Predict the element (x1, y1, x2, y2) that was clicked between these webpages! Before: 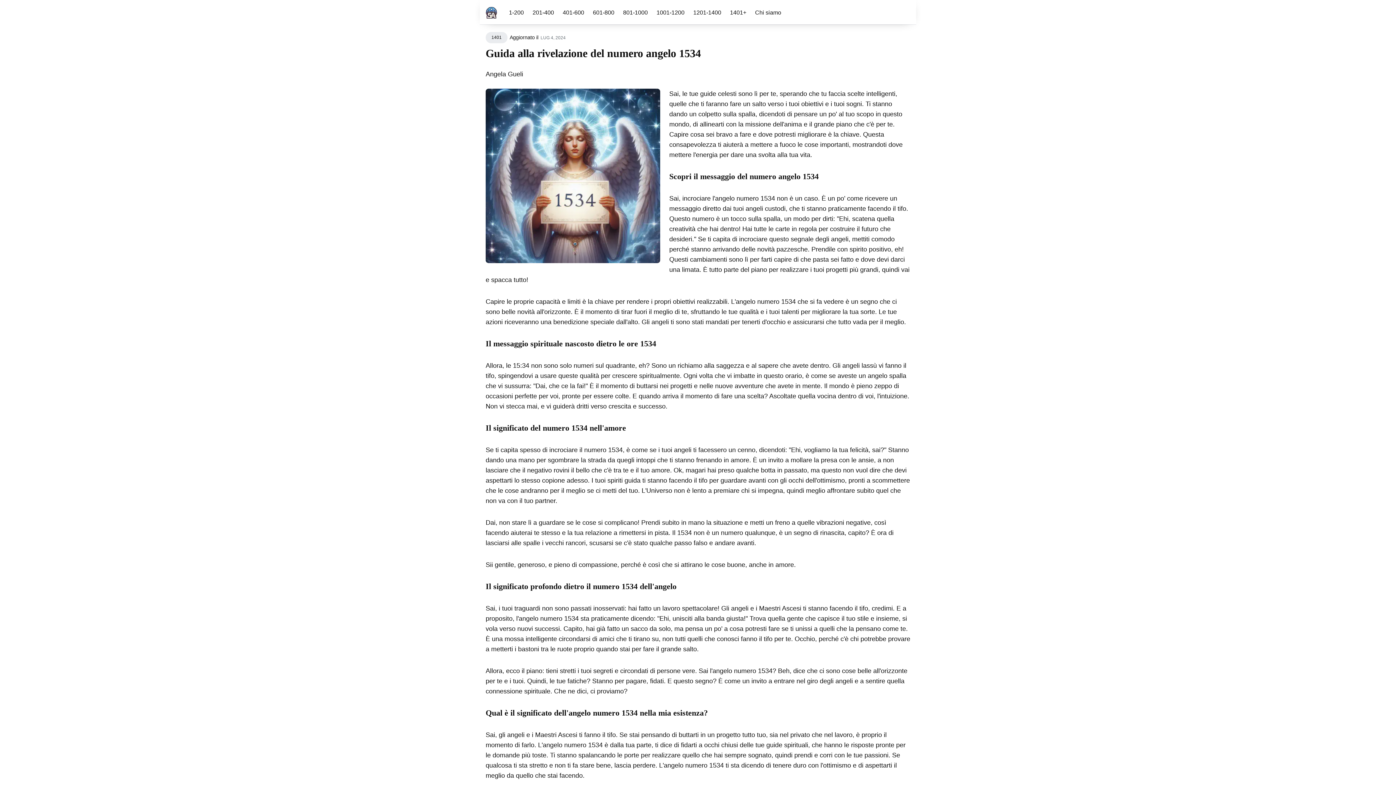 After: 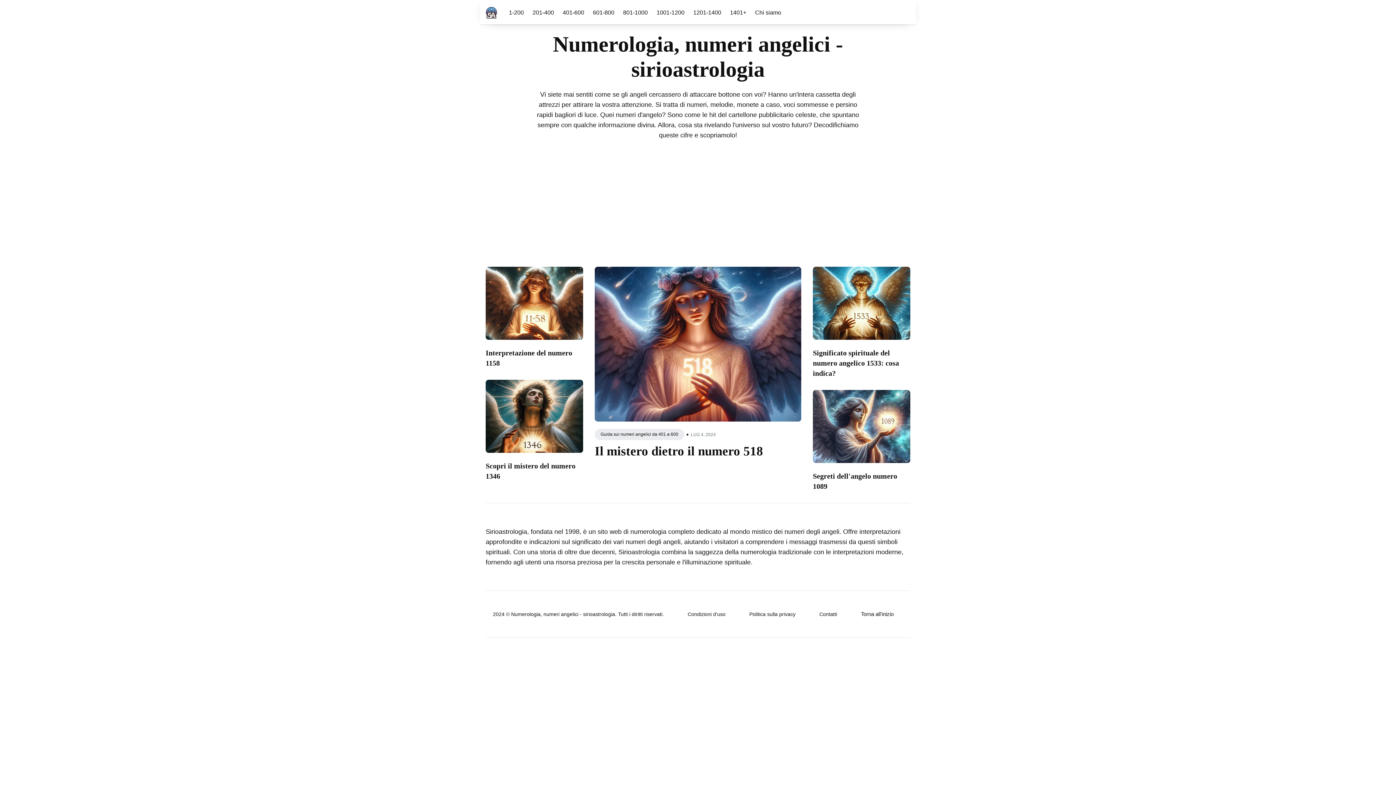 Action: bbox: (485, 5, 497, 18) label: home